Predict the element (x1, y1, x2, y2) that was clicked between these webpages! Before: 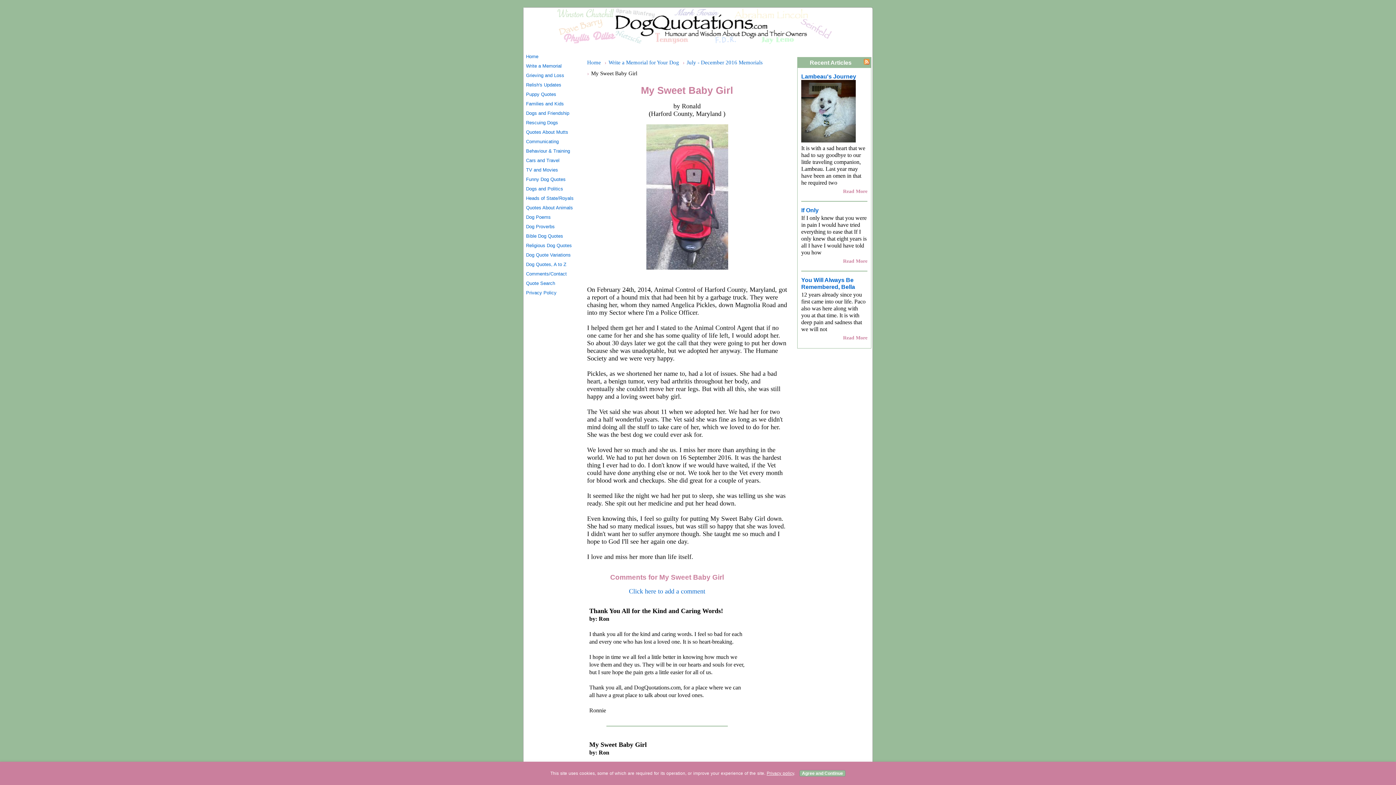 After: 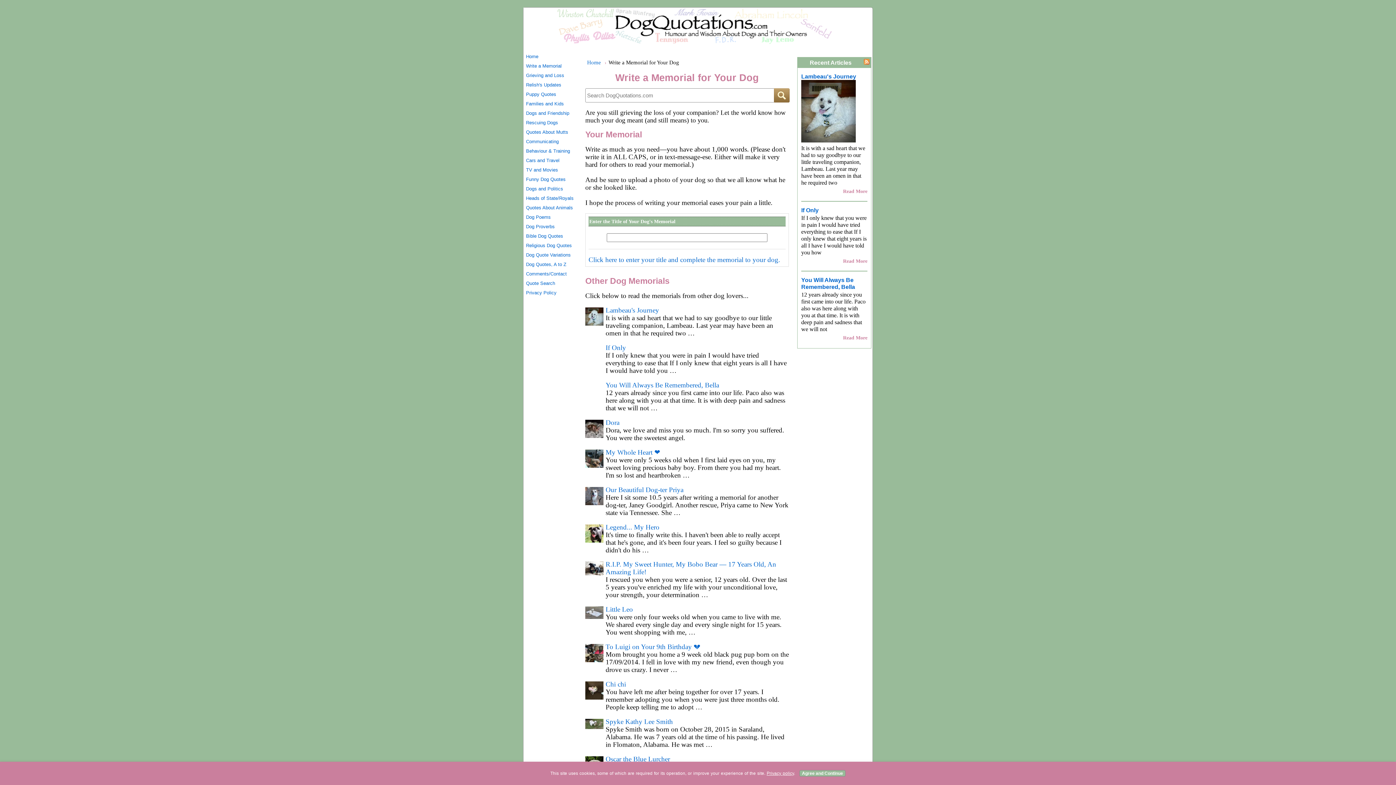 Action: label: Write a Memorial bbox: (526, 61, 578, 70)